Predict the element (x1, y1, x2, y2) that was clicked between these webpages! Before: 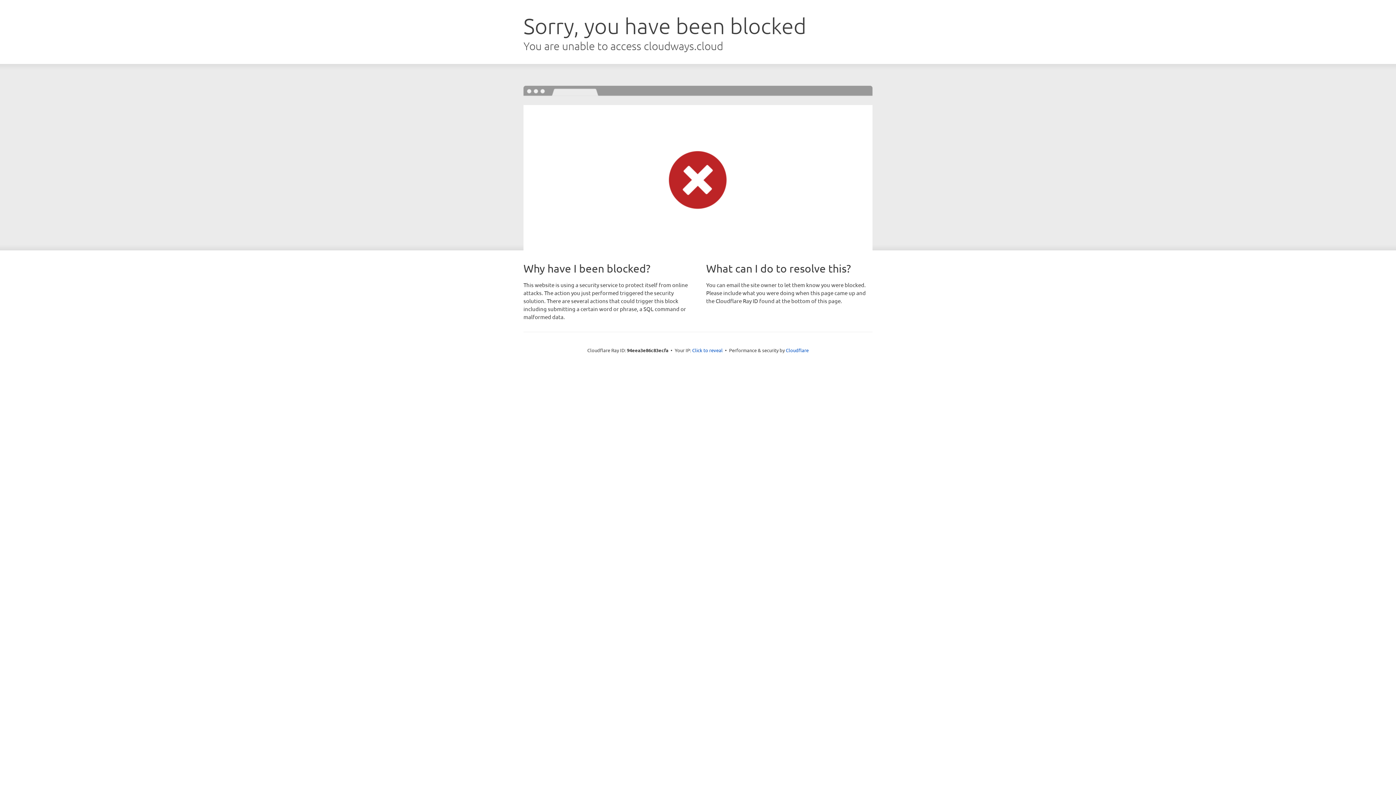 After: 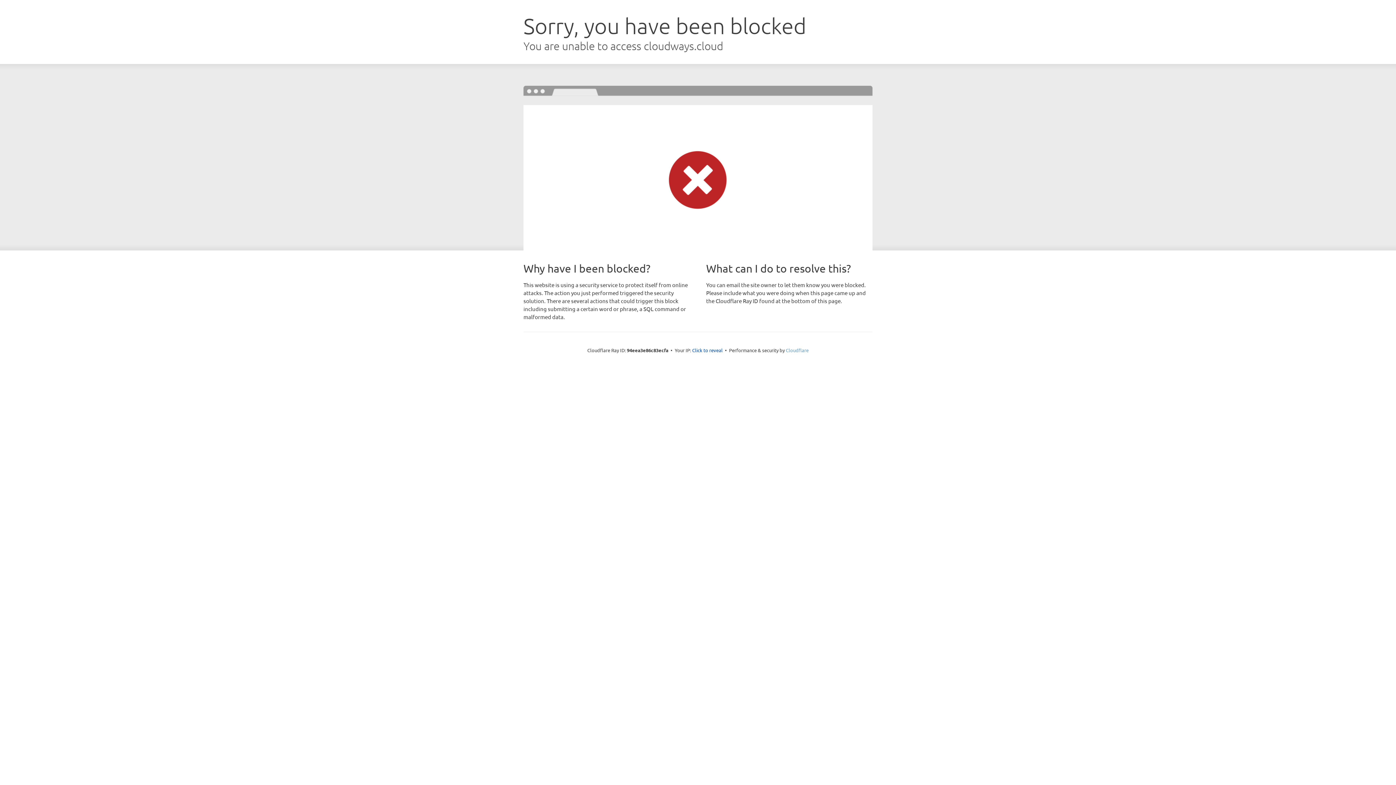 Action: bbox: (786, 347, 808, 353) label: Cloudflare